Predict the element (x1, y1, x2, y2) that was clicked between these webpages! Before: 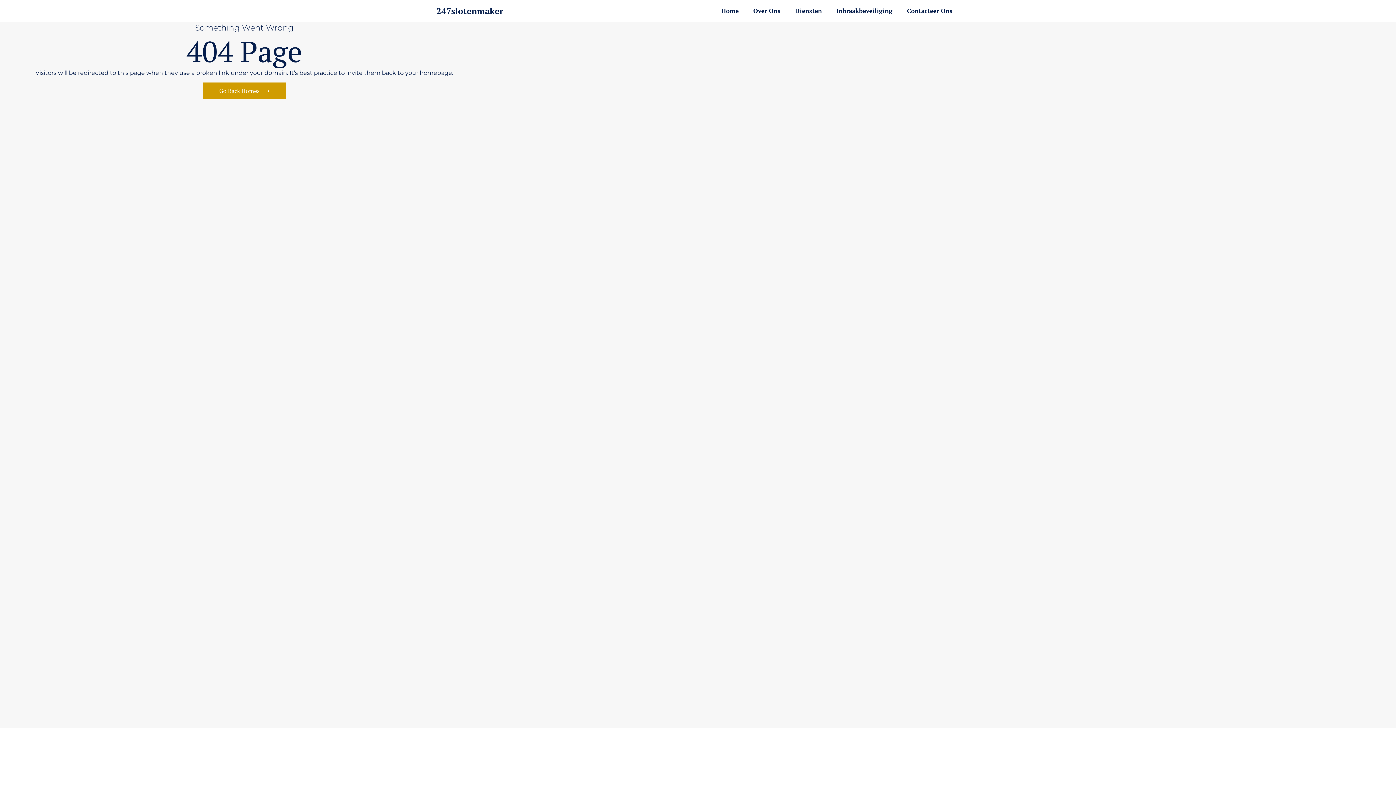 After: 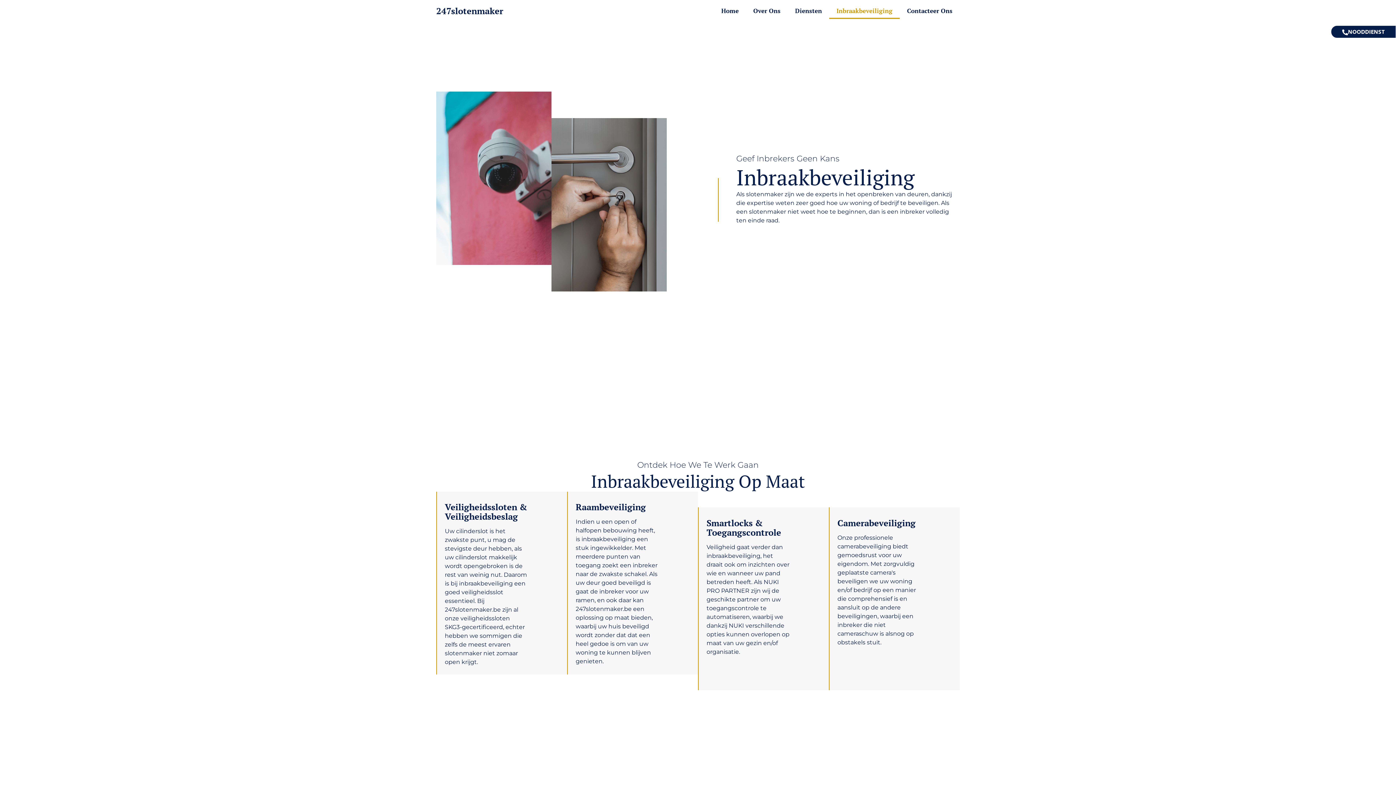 Action: bbox: (829, 2, 900, 18) label: Inbraakbeveiliging